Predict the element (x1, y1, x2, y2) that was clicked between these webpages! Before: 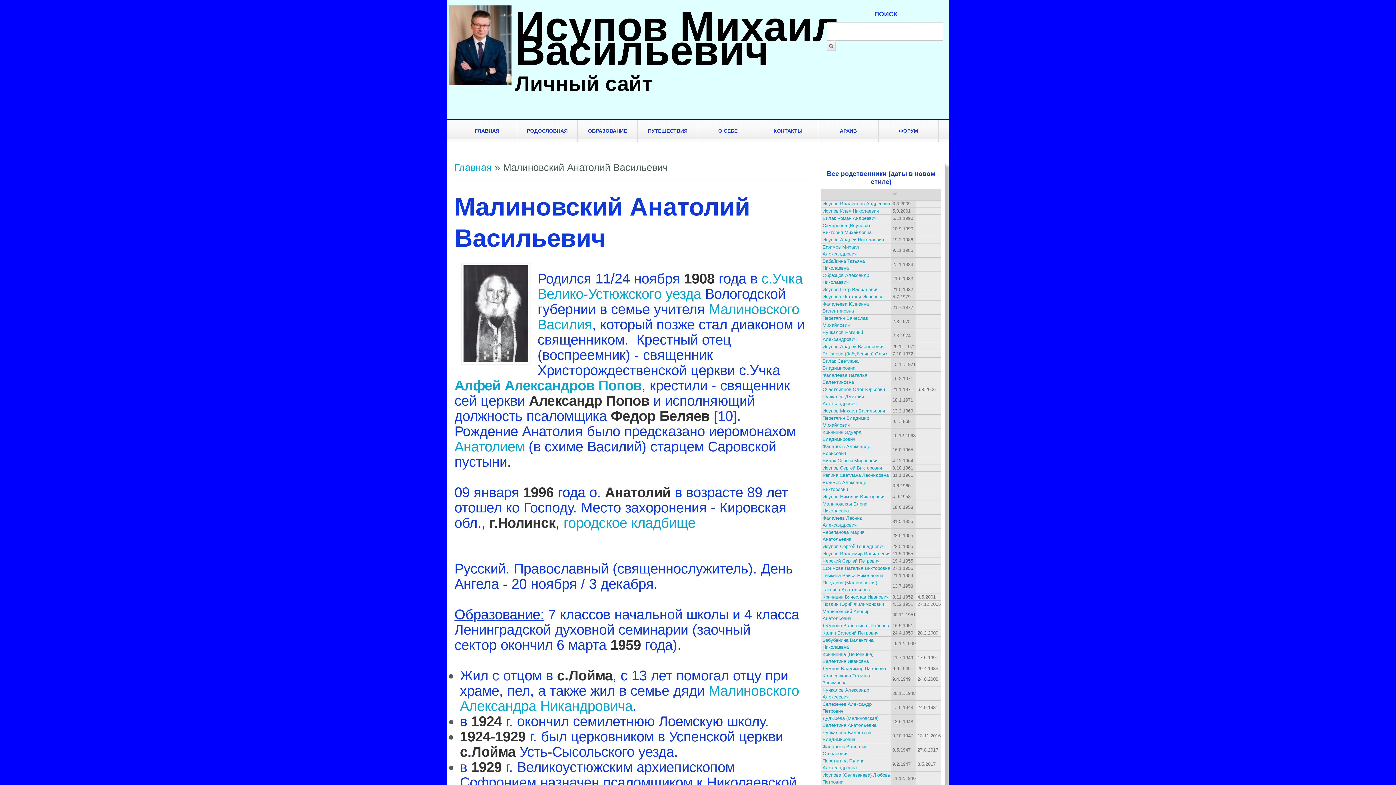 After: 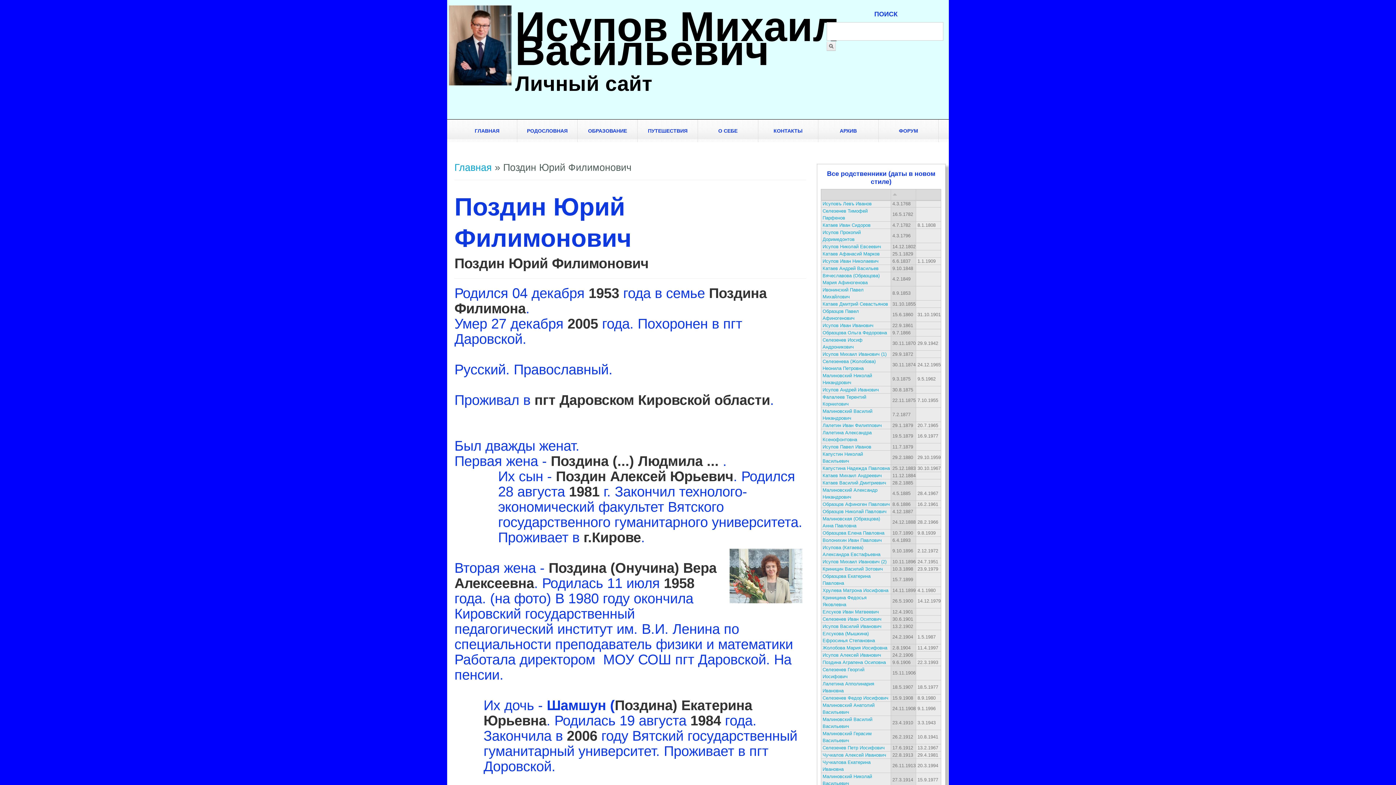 Action: bbox: (822, 601, 884, 607) label: Поздин Юрий Филимонович